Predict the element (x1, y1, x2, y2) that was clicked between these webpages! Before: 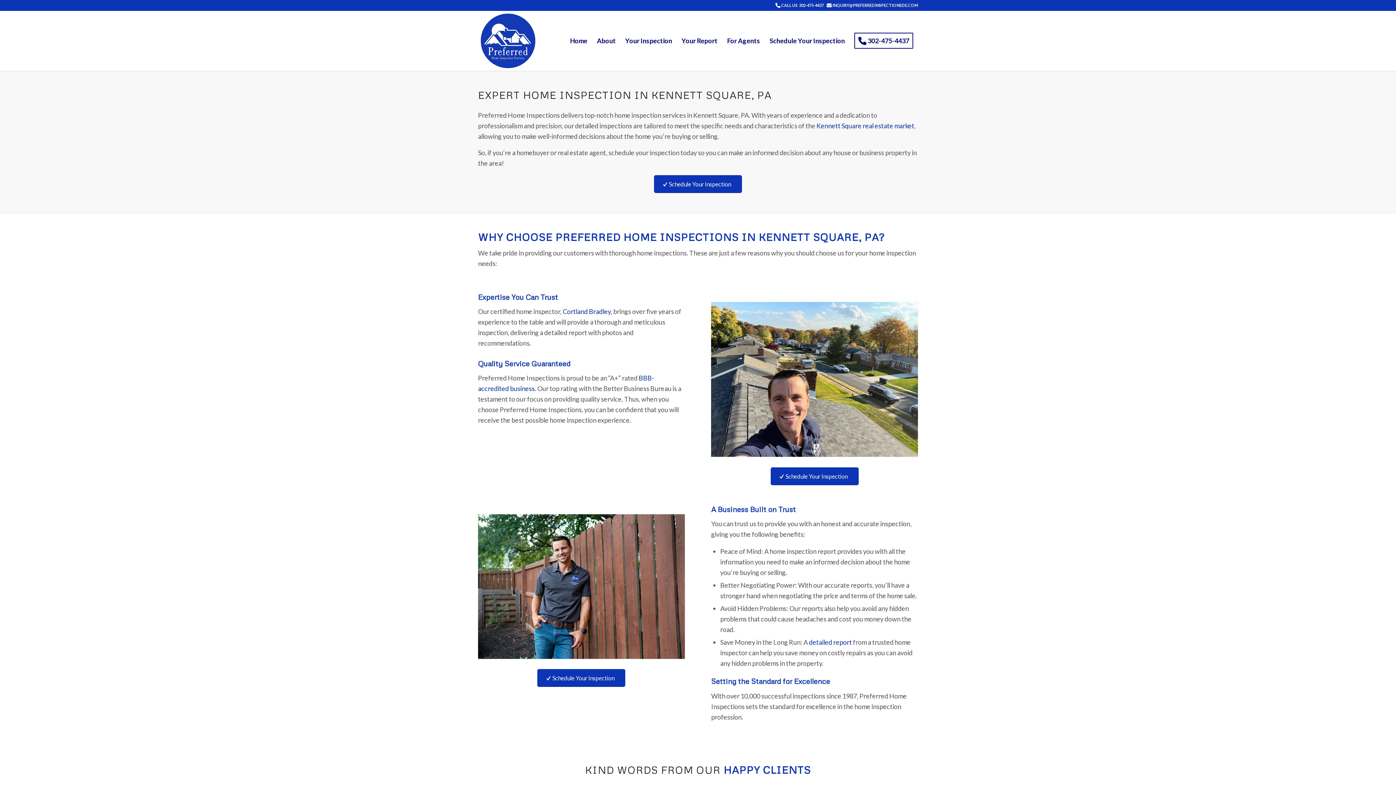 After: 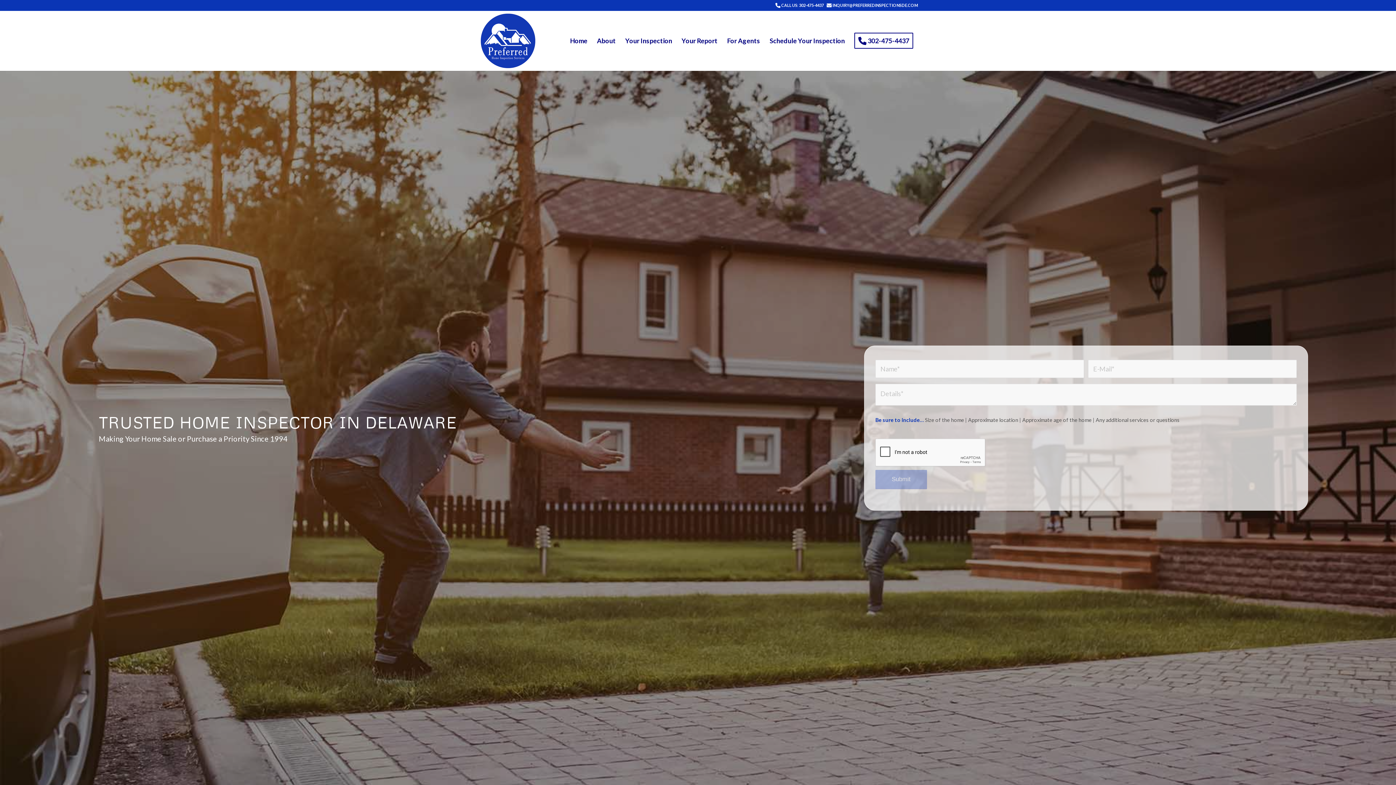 Action: bbox: (478, 10, 538, 70) label: Preferred Home Inspections